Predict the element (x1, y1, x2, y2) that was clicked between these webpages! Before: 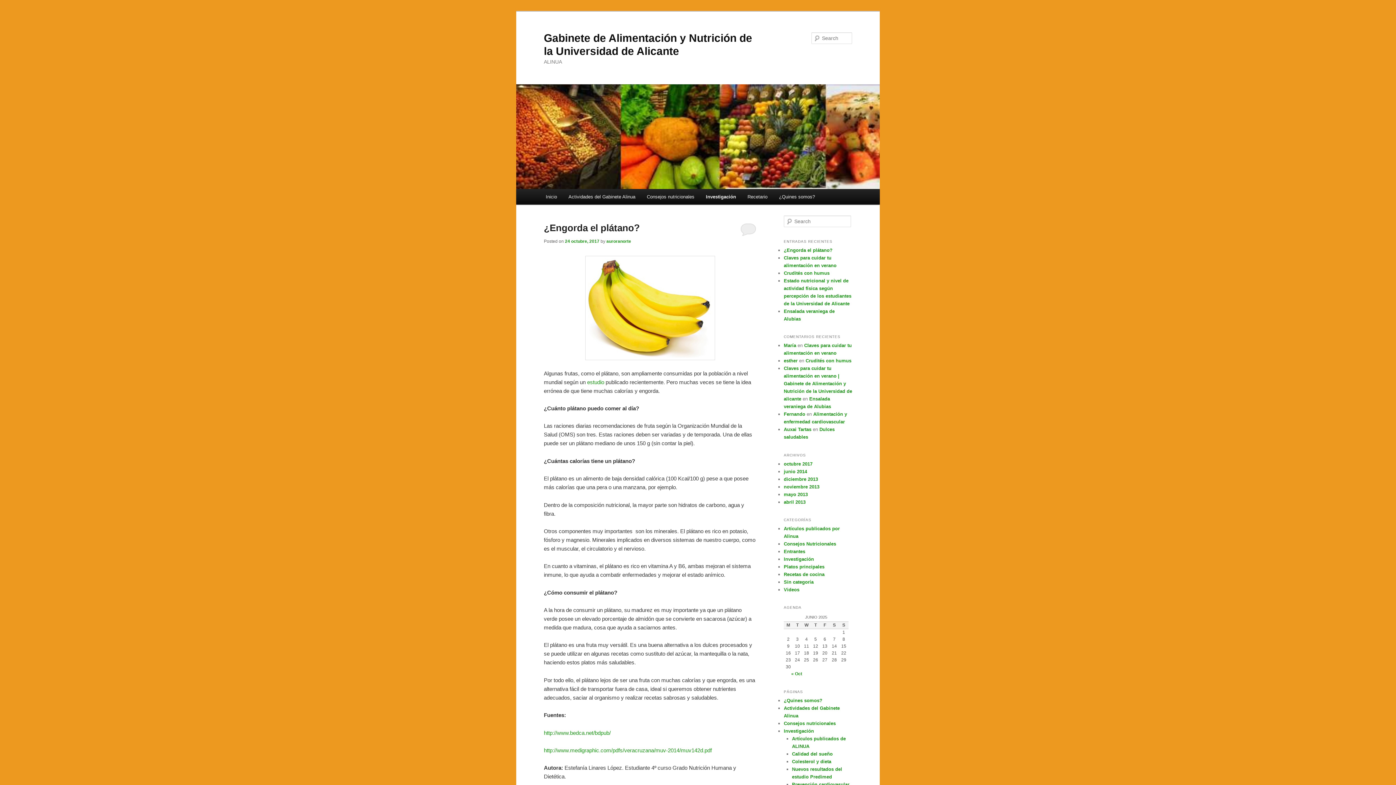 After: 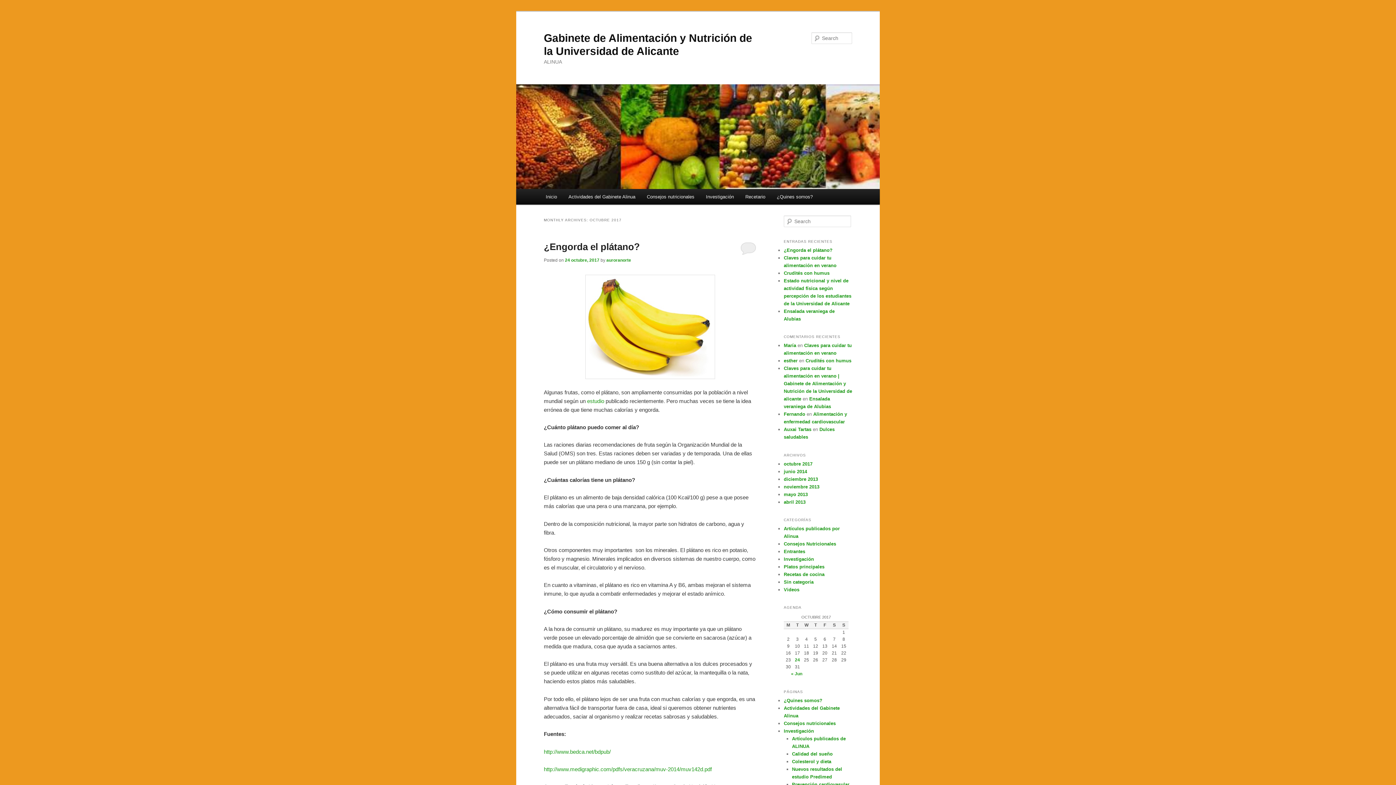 Action: label: « Oct bbox: (791, 671, 802, 676)